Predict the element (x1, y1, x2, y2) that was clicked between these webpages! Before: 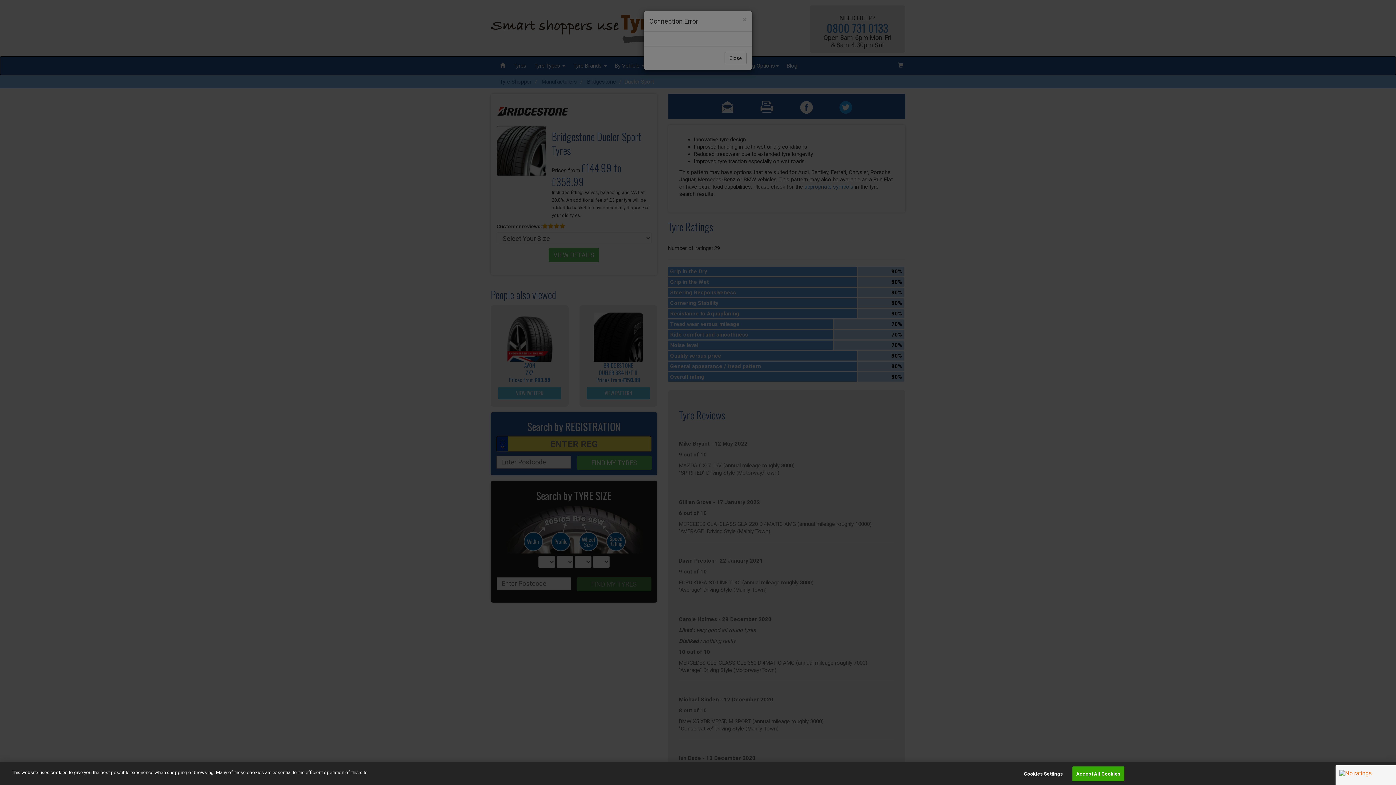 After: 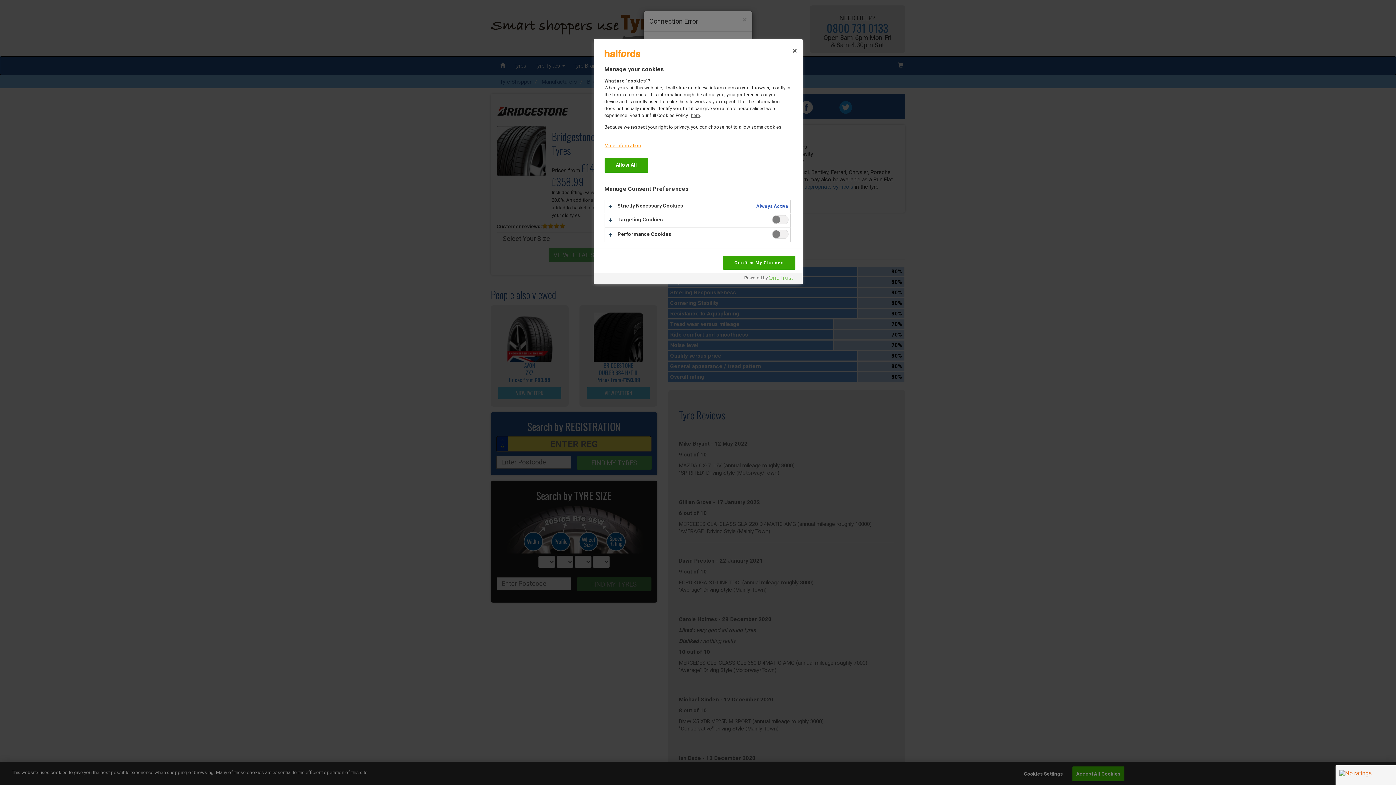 Action: label: Cookies Settings bbox: (1020, 767, 1066, 781)